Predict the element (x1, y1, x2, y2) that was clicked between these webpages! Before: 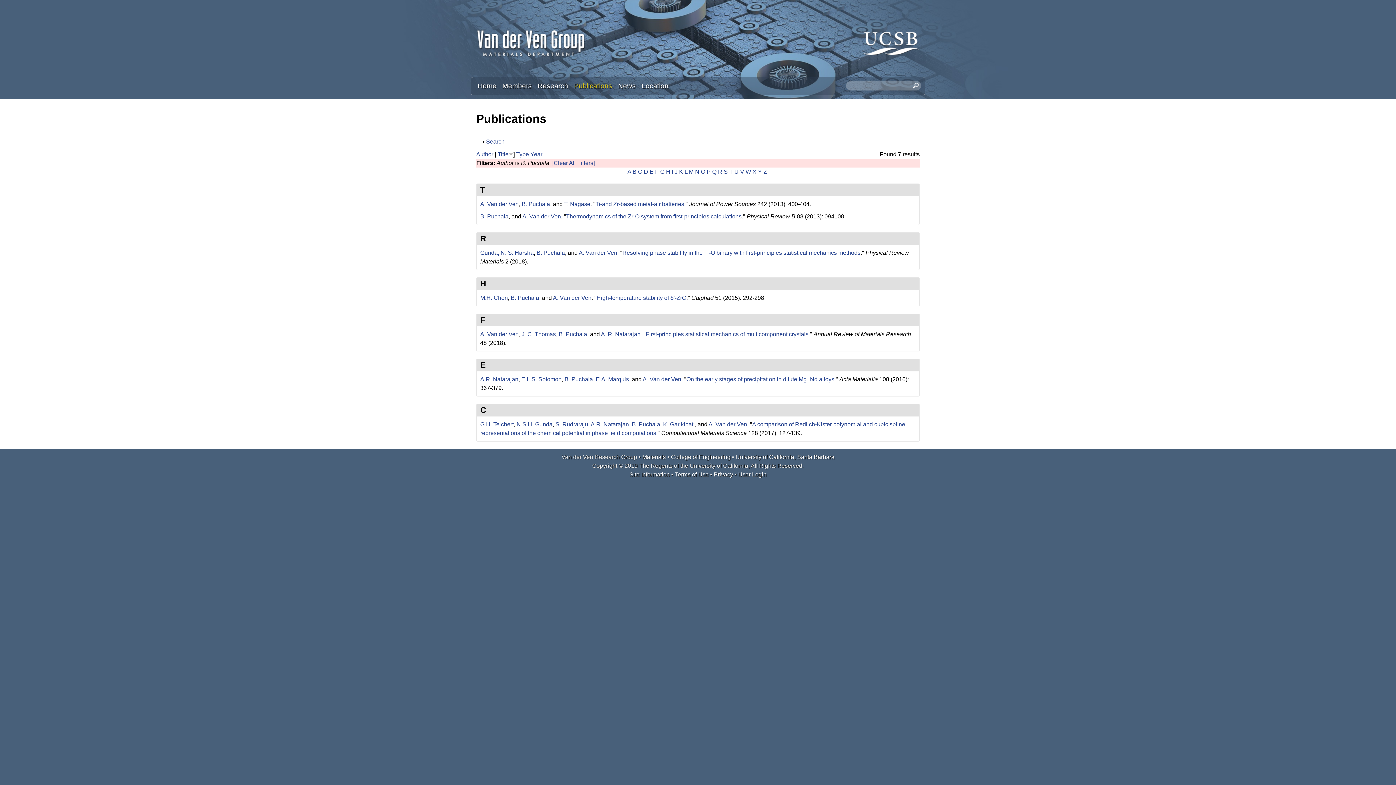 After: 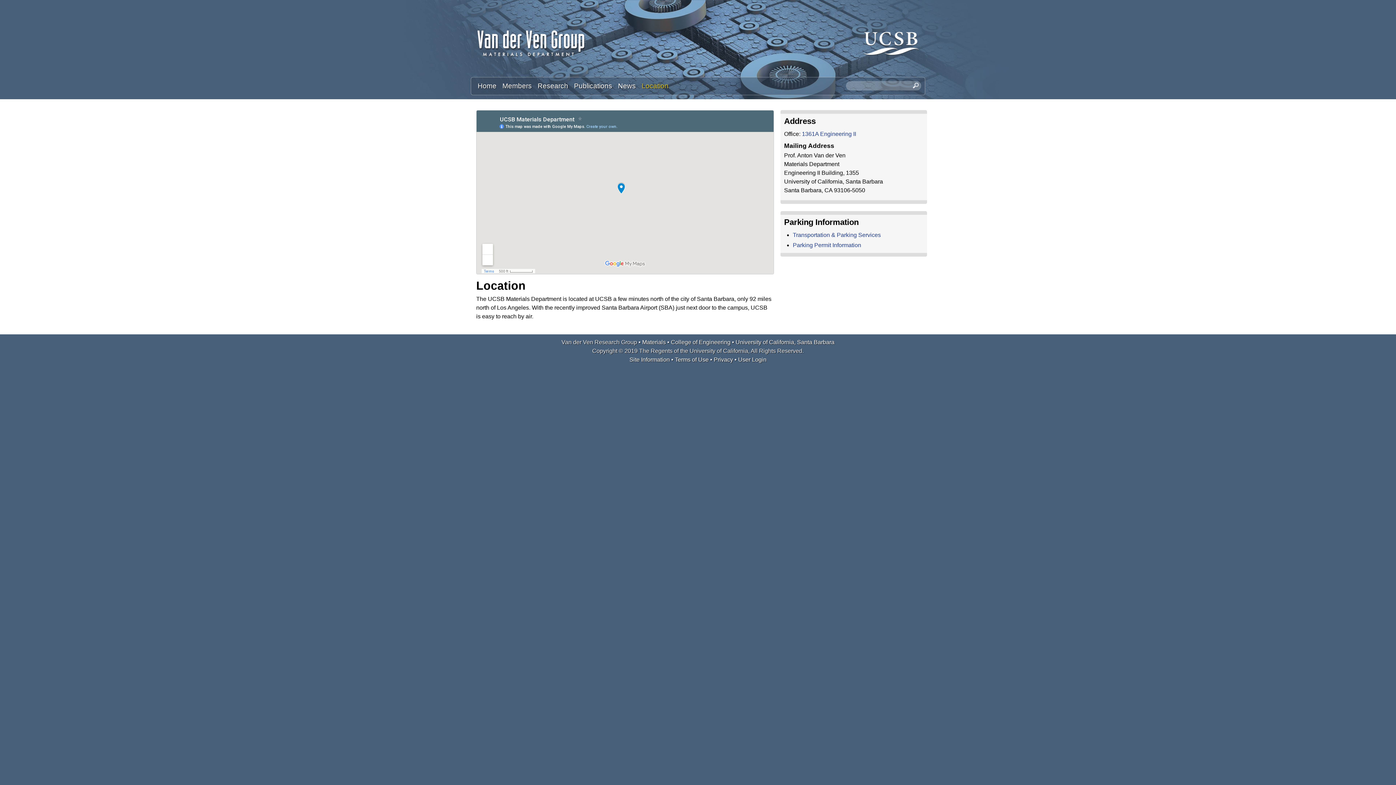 Action: label: Location bbox: (638, 81, 671, 91)